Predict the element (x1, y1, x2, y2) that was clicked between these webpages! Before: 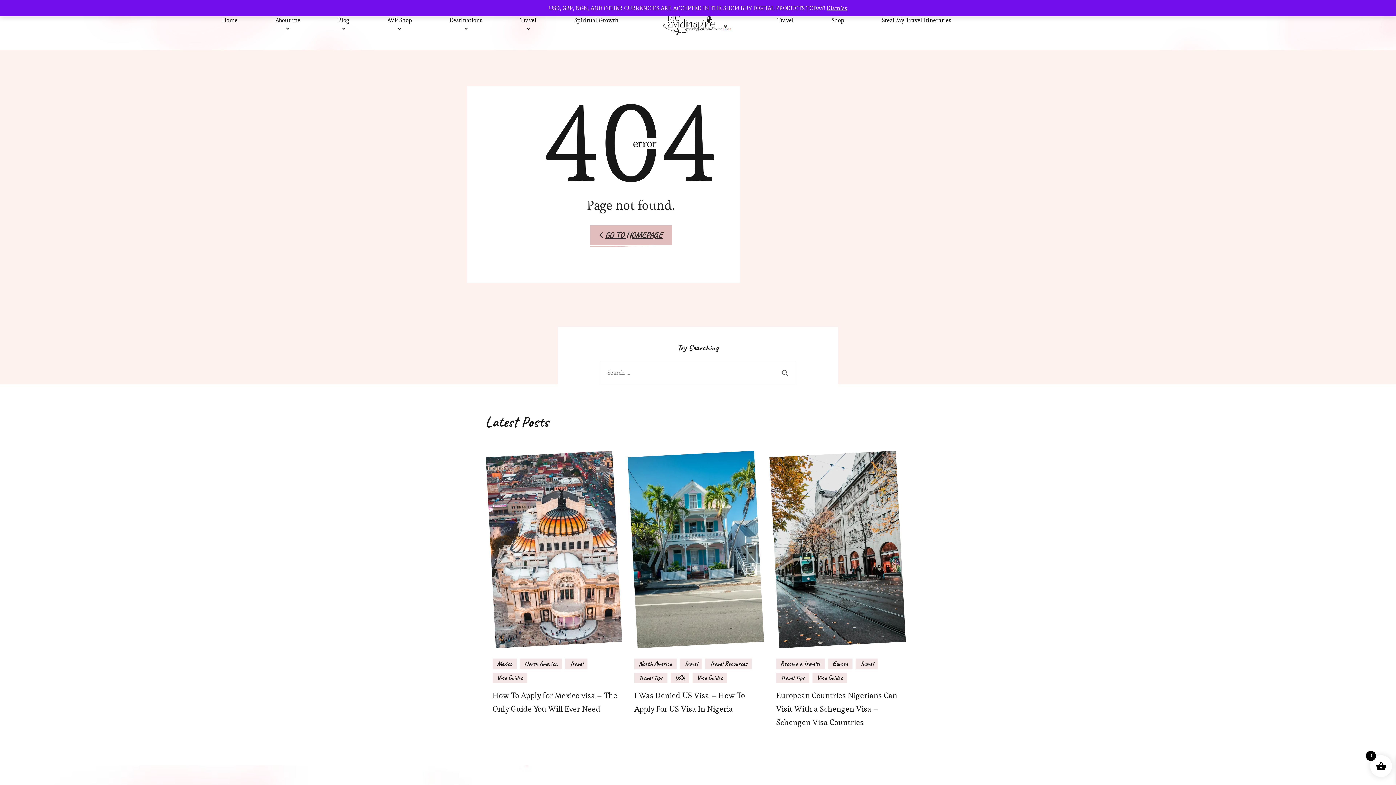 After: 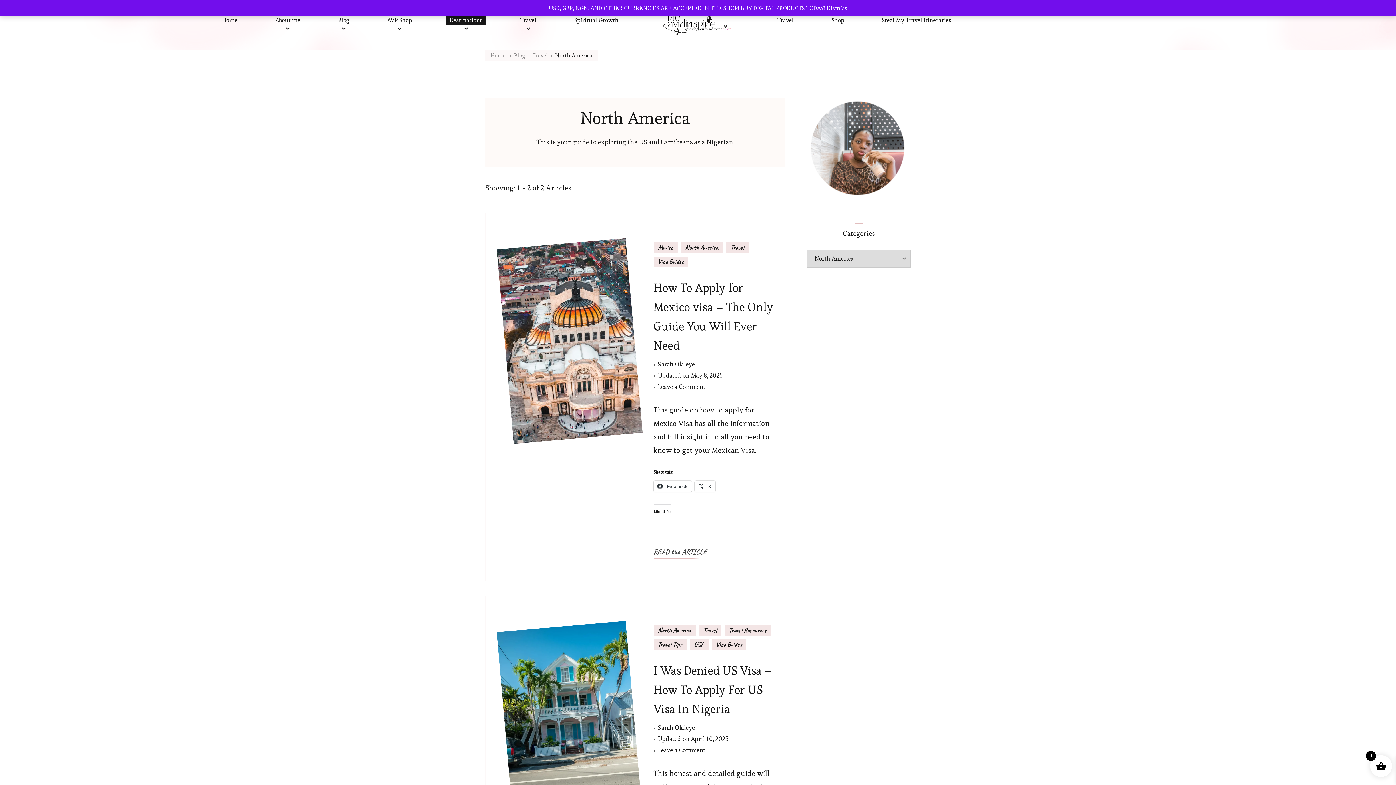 Action: bbox: (634, 659, 676, 669) label: North America